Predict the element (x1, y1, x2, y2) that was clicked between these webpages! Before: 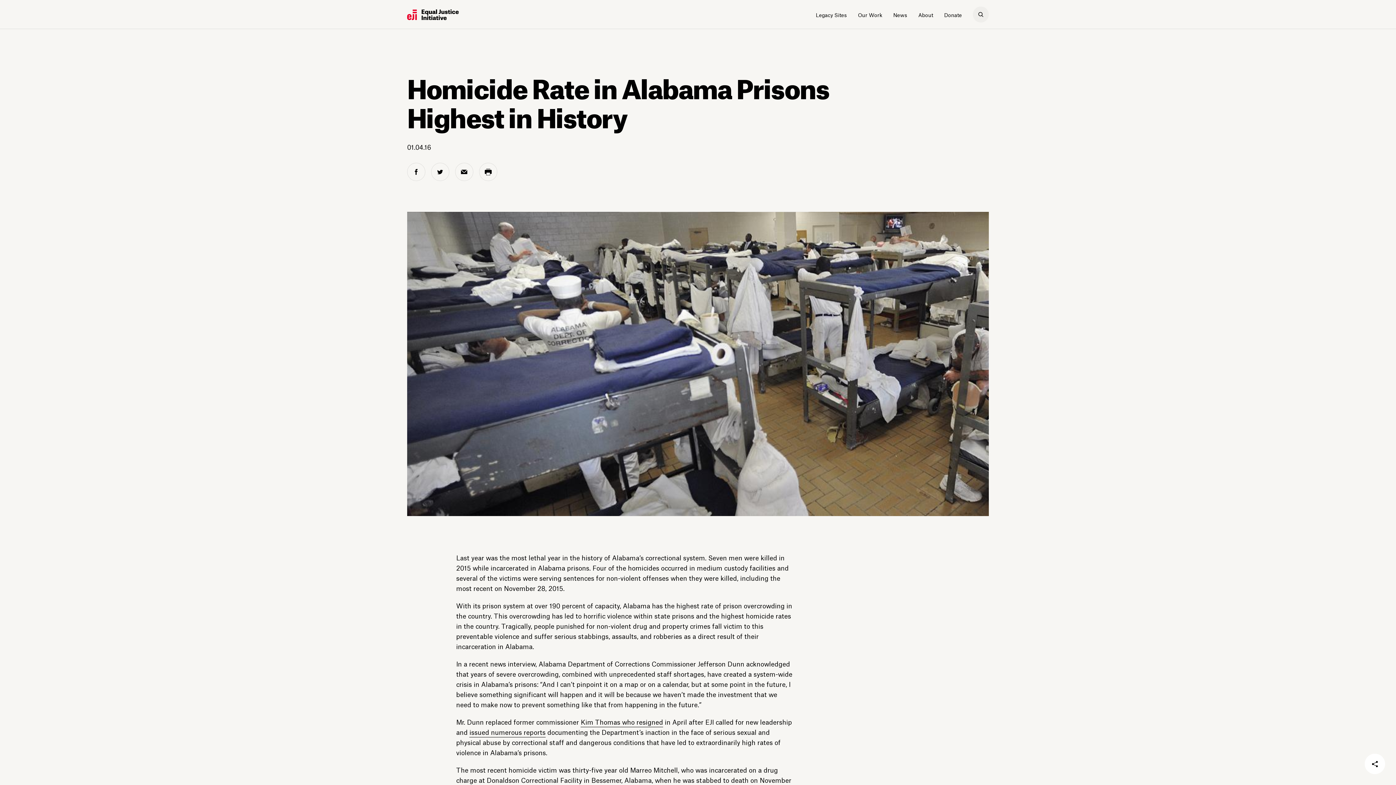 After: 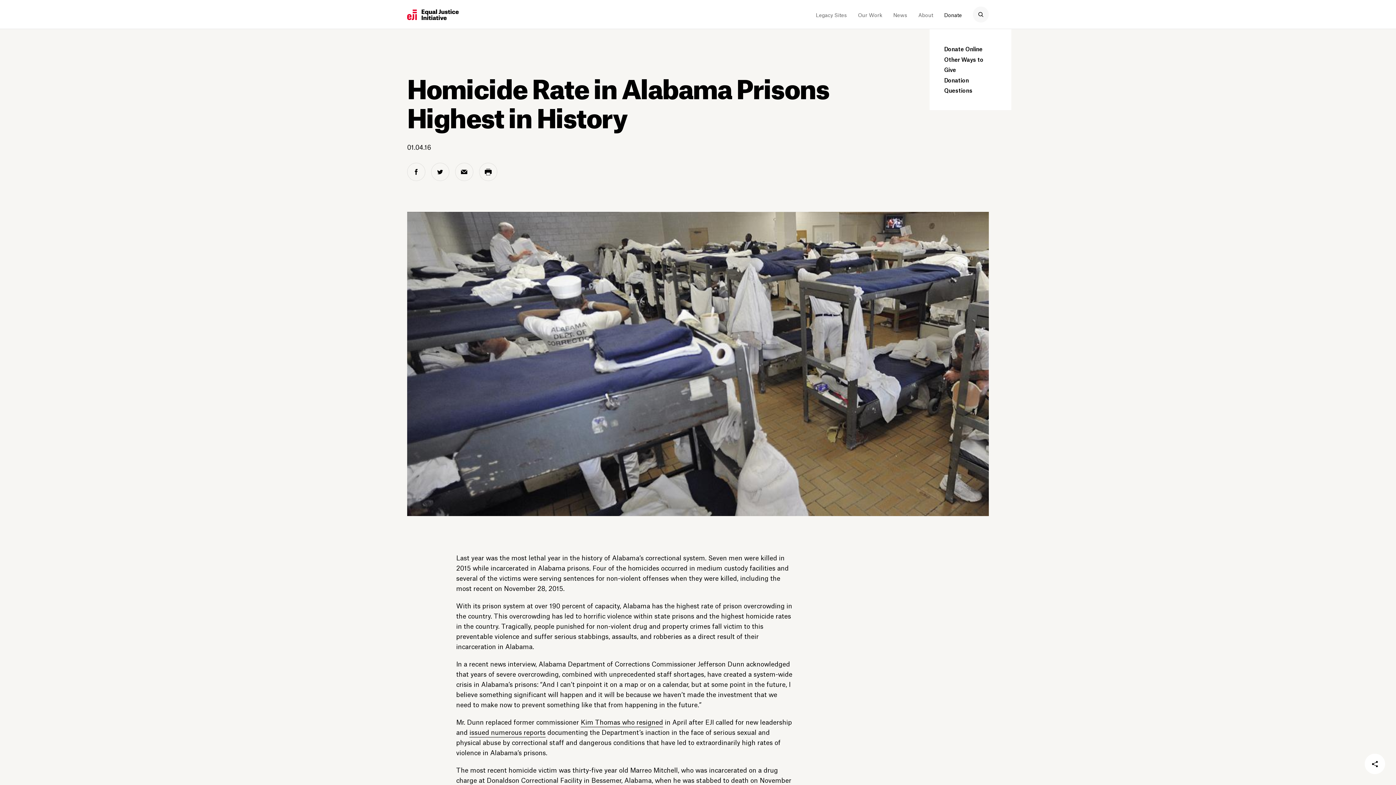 Action: bbox: (938, 0, 967, 29) label: Donate